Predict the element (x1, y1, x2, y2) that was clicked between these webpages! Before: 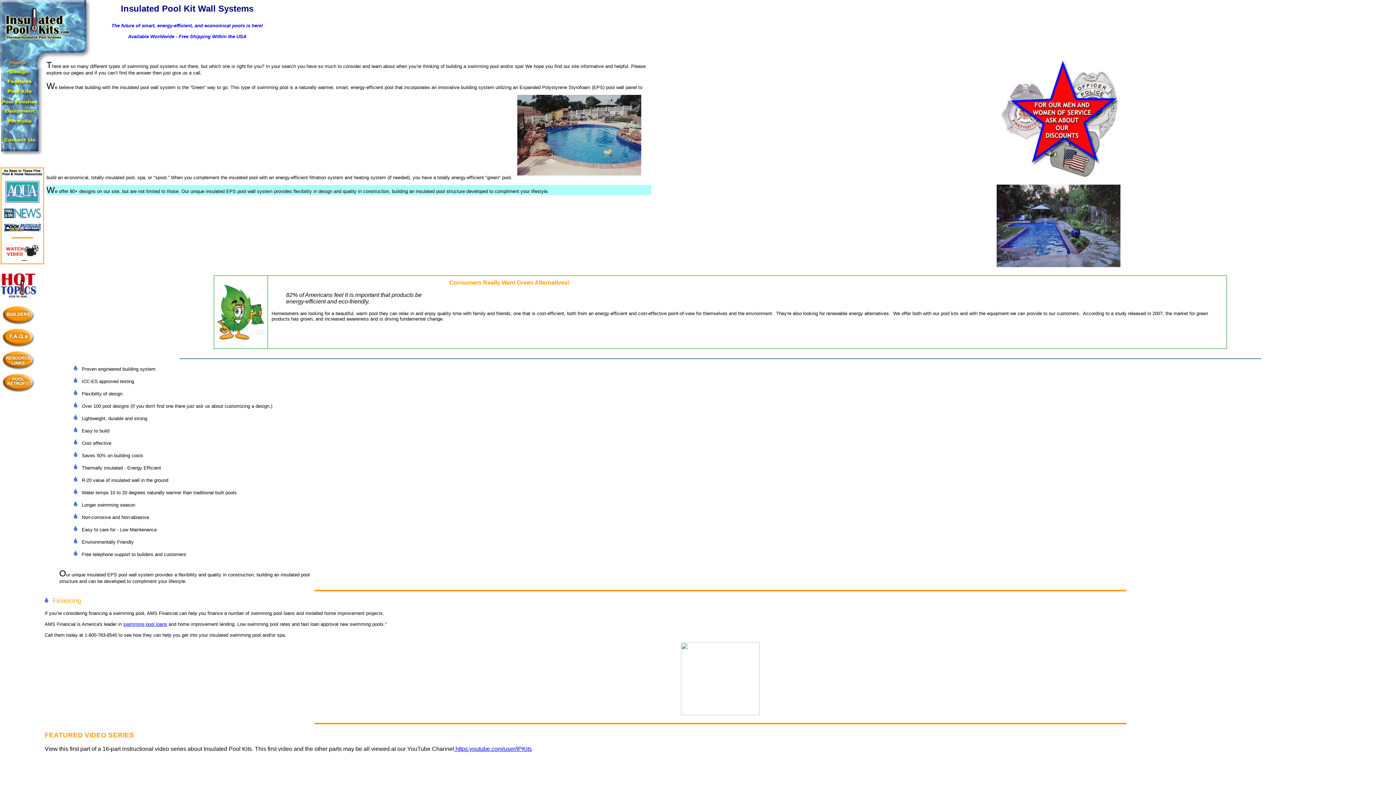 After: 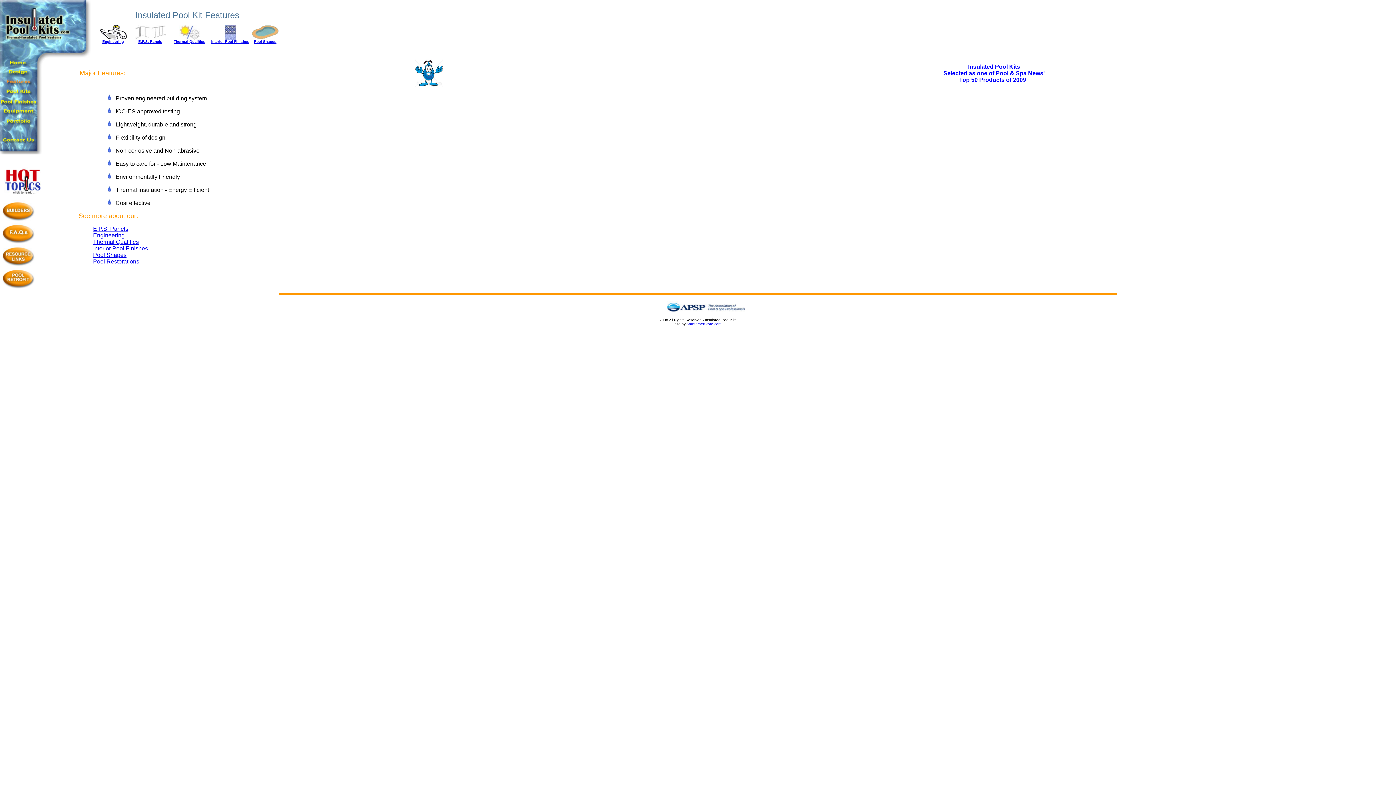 Action: bbox: (1, 81, 43, 88)